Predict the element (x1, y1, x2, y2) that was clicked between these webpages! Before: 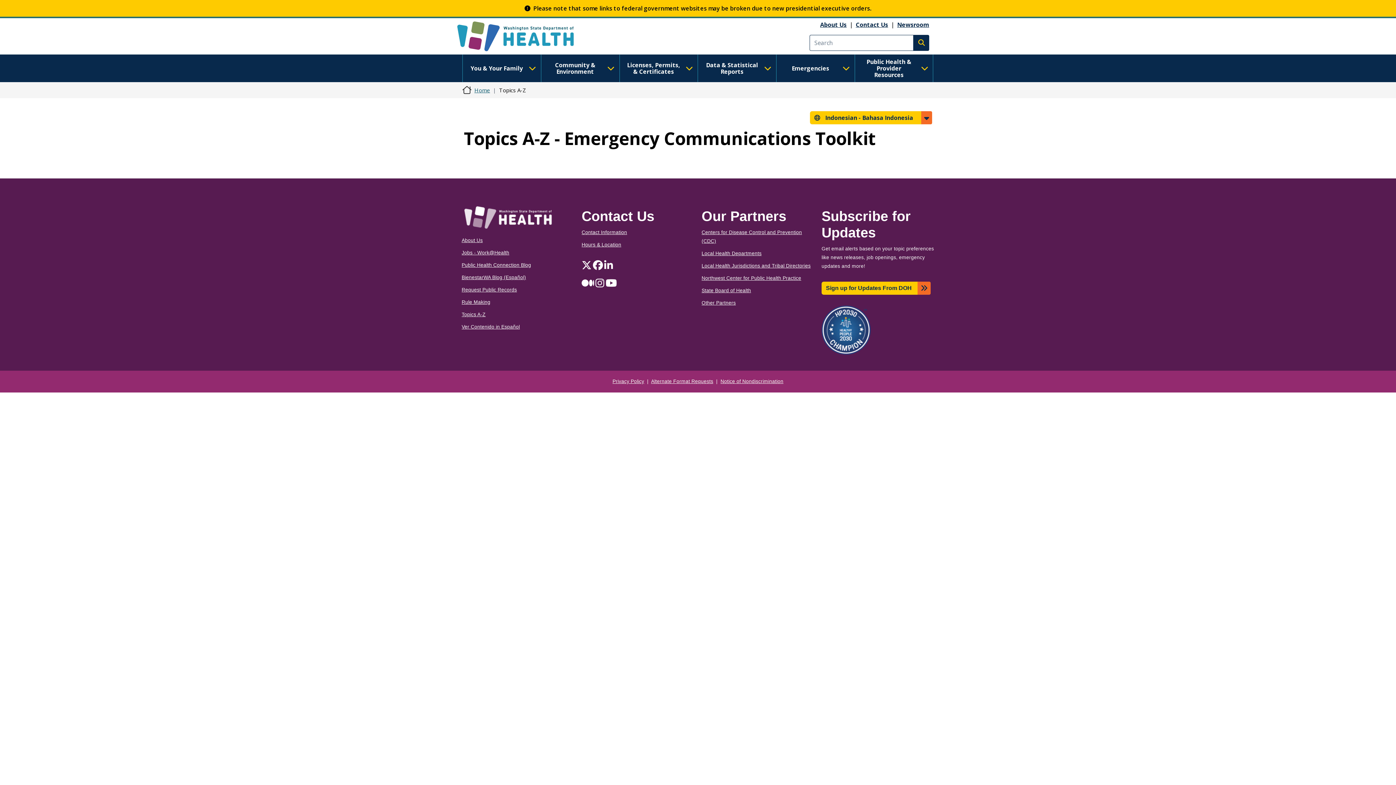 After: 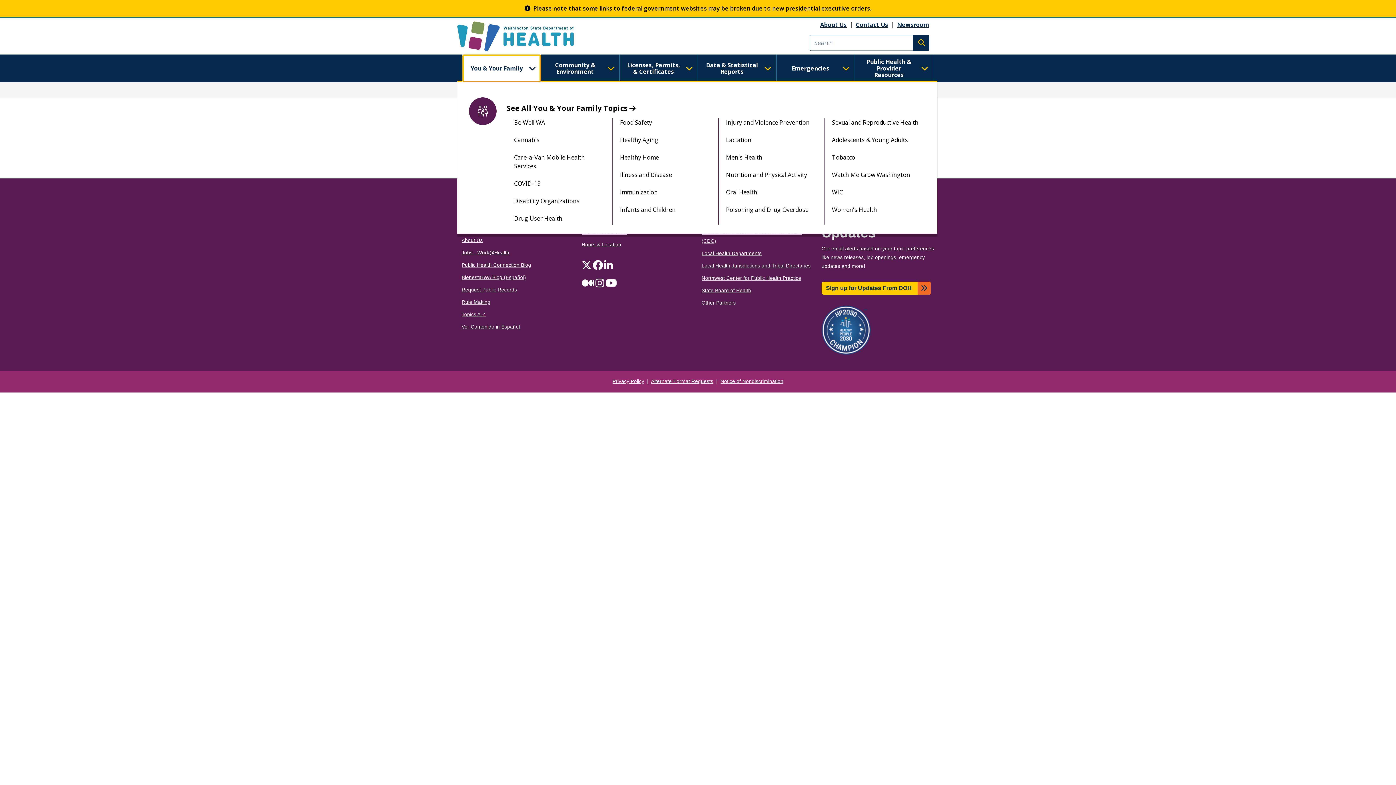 Action: bbox: (462, 54, 541, 82) label: You & Your Family